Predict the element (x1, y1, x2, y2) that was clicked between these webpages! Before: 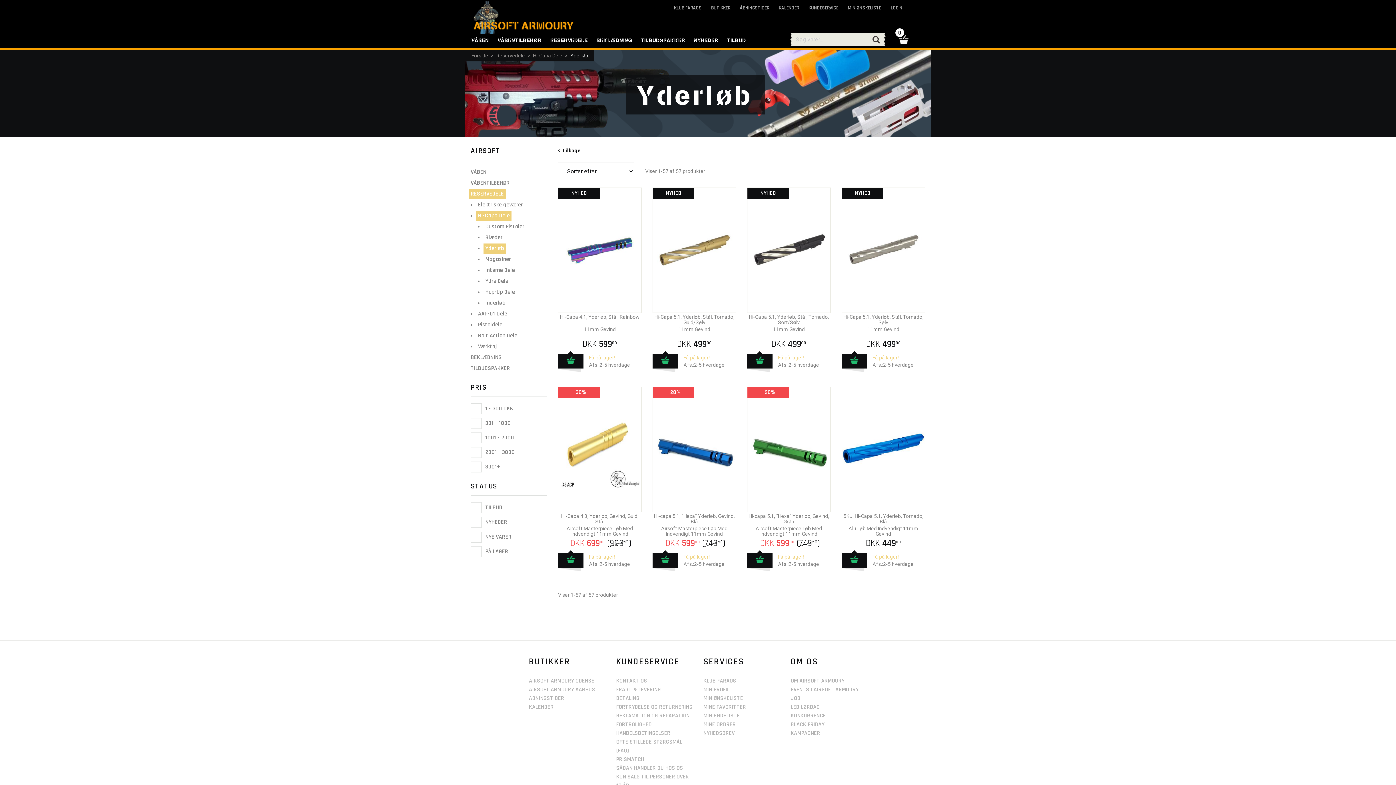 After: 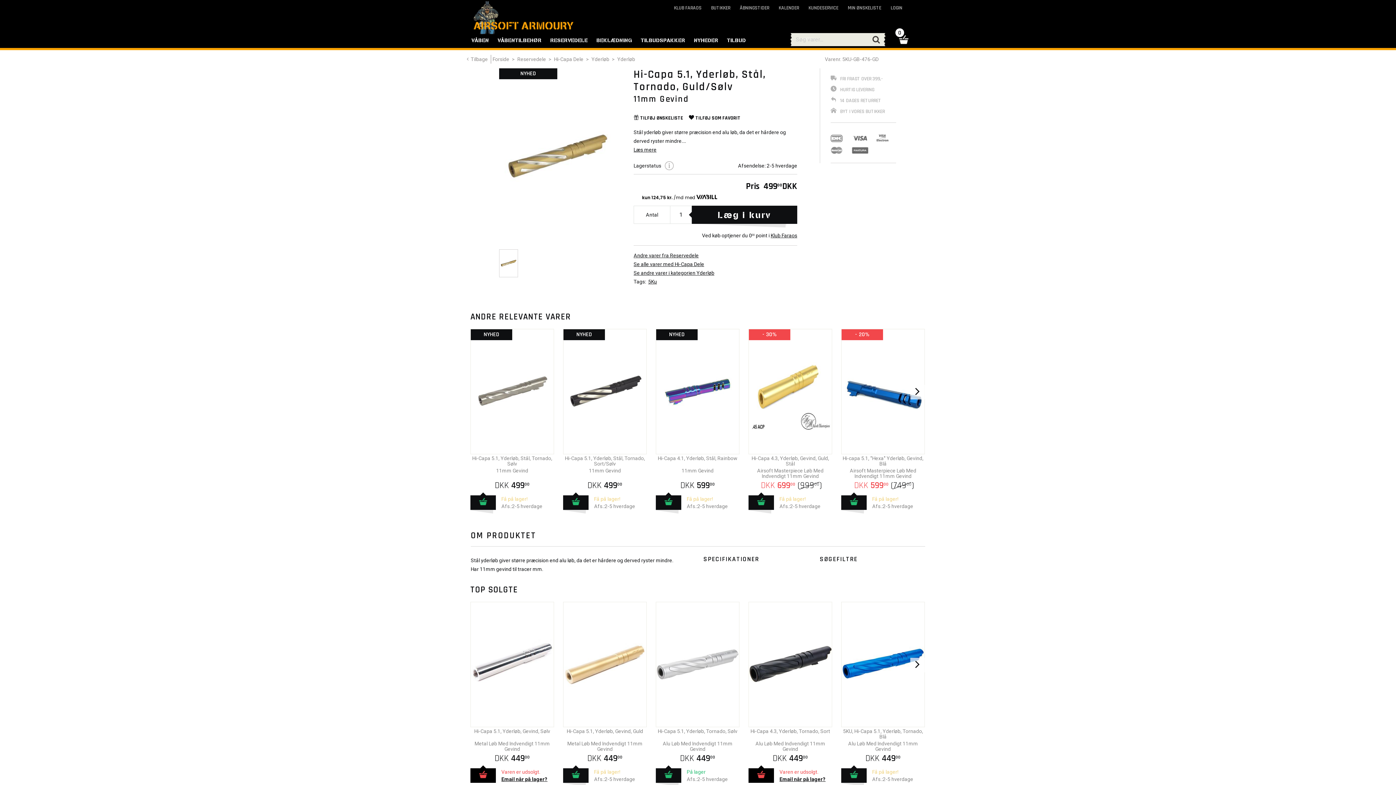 Action: bbox: (653, 246, 736, 252)